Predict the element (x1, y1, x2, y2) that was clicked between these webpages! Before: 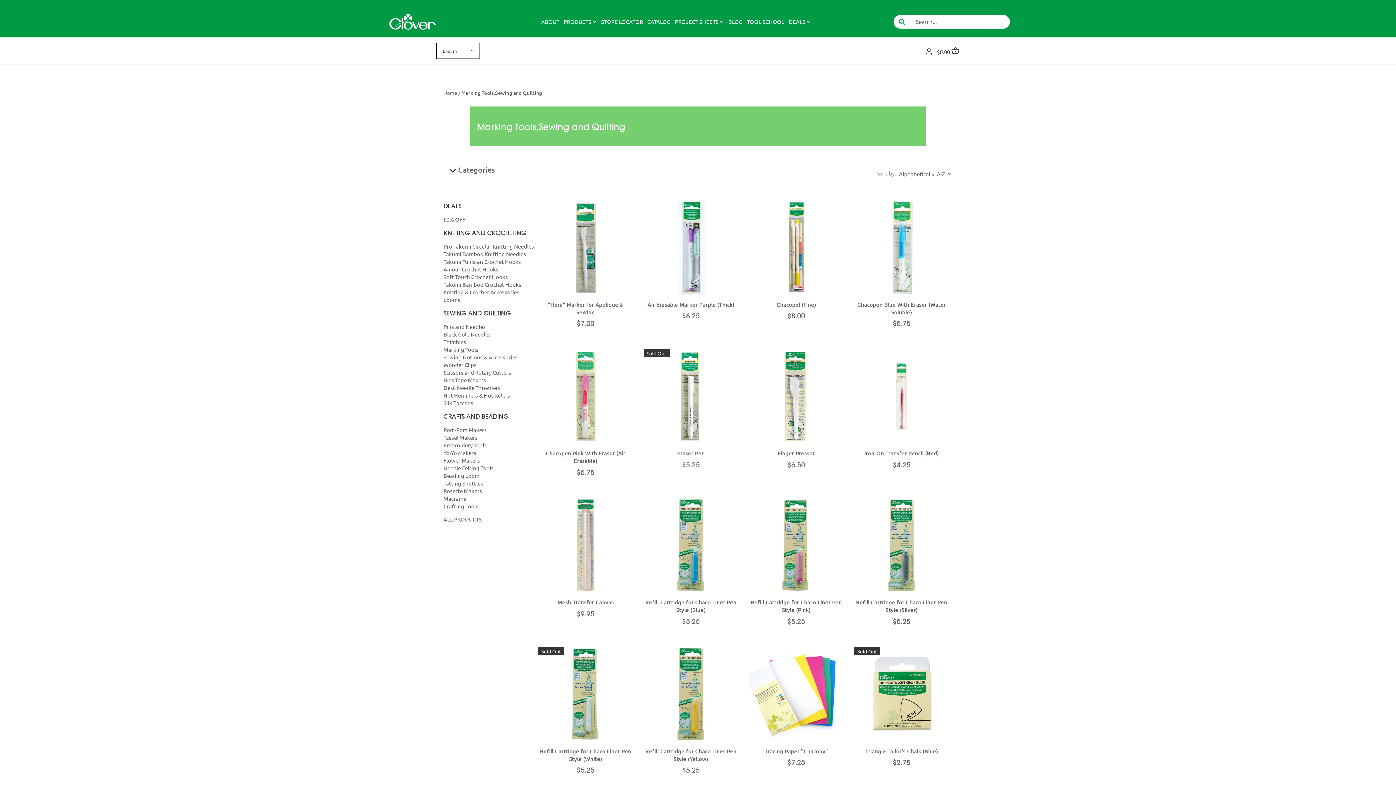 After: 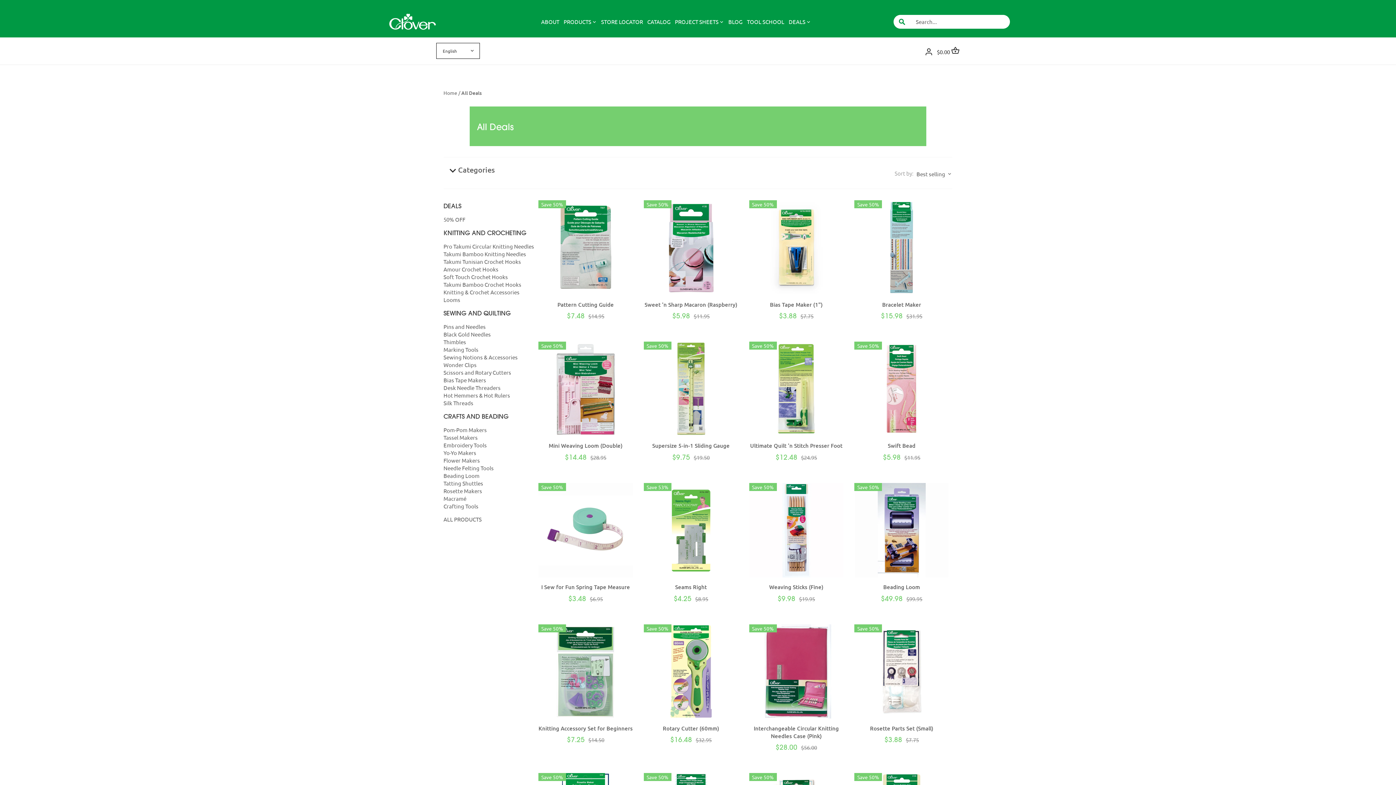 Action: bbox: (786, 12, 807, 30) label: DEALS